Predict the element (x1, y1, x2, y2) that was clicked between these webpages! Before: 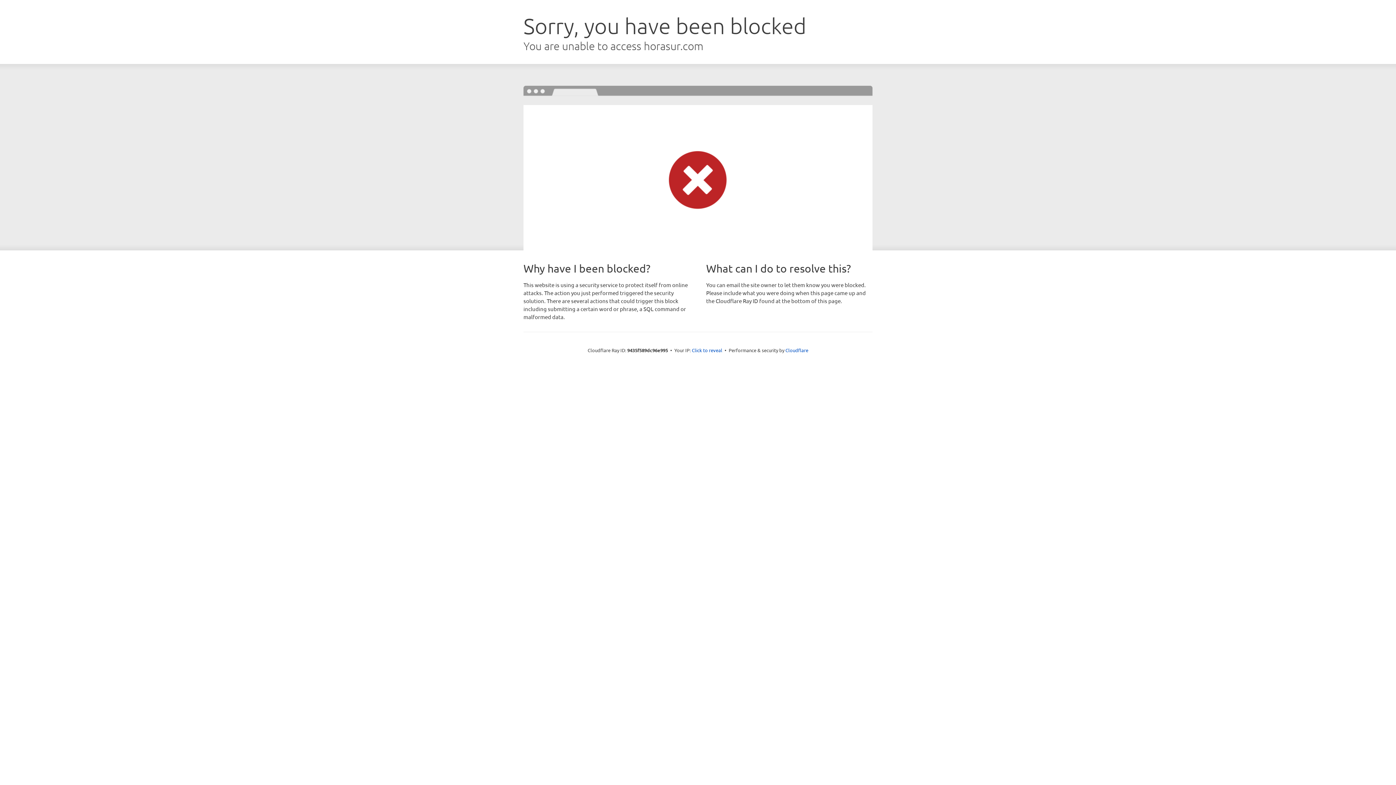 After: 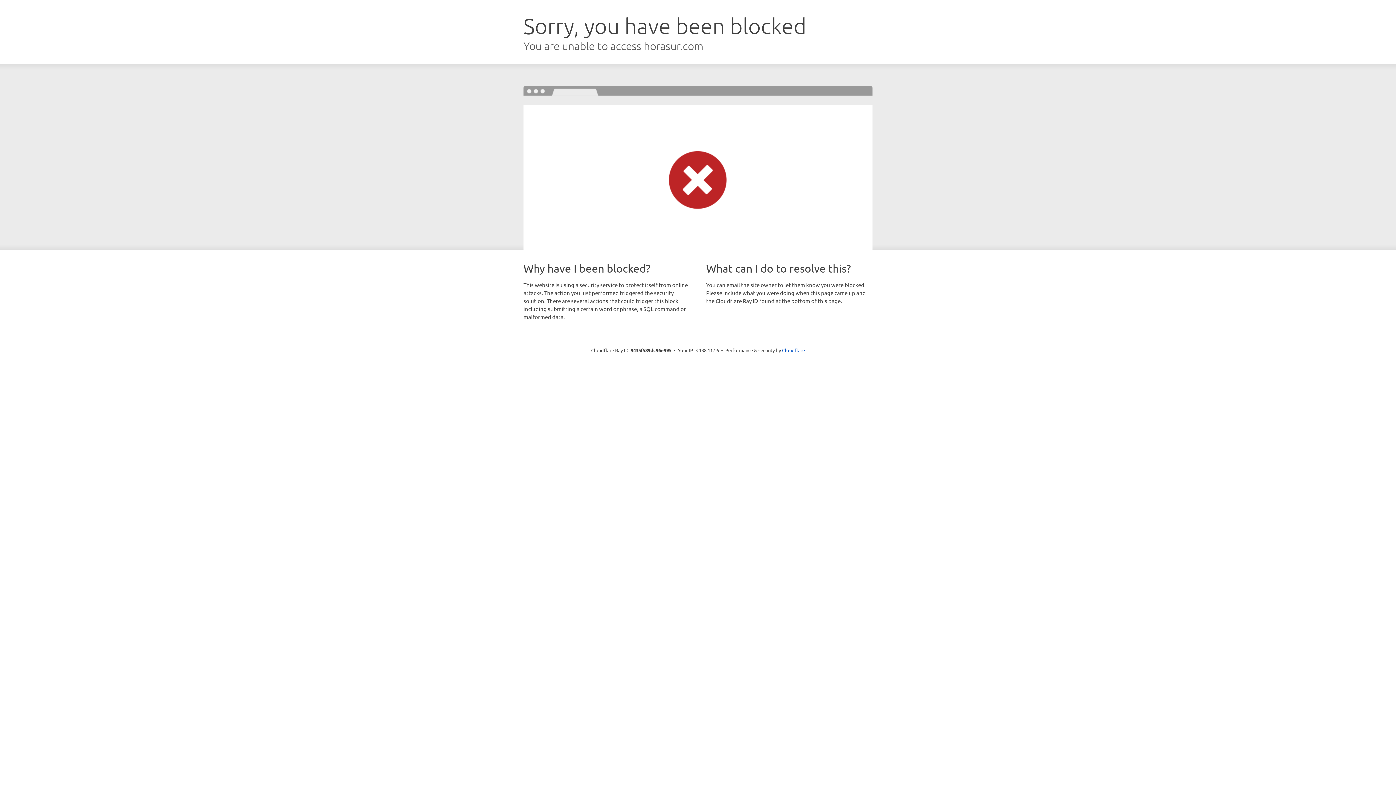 Action: label: Click to reveal bbox: (692, 346, 722, 353)